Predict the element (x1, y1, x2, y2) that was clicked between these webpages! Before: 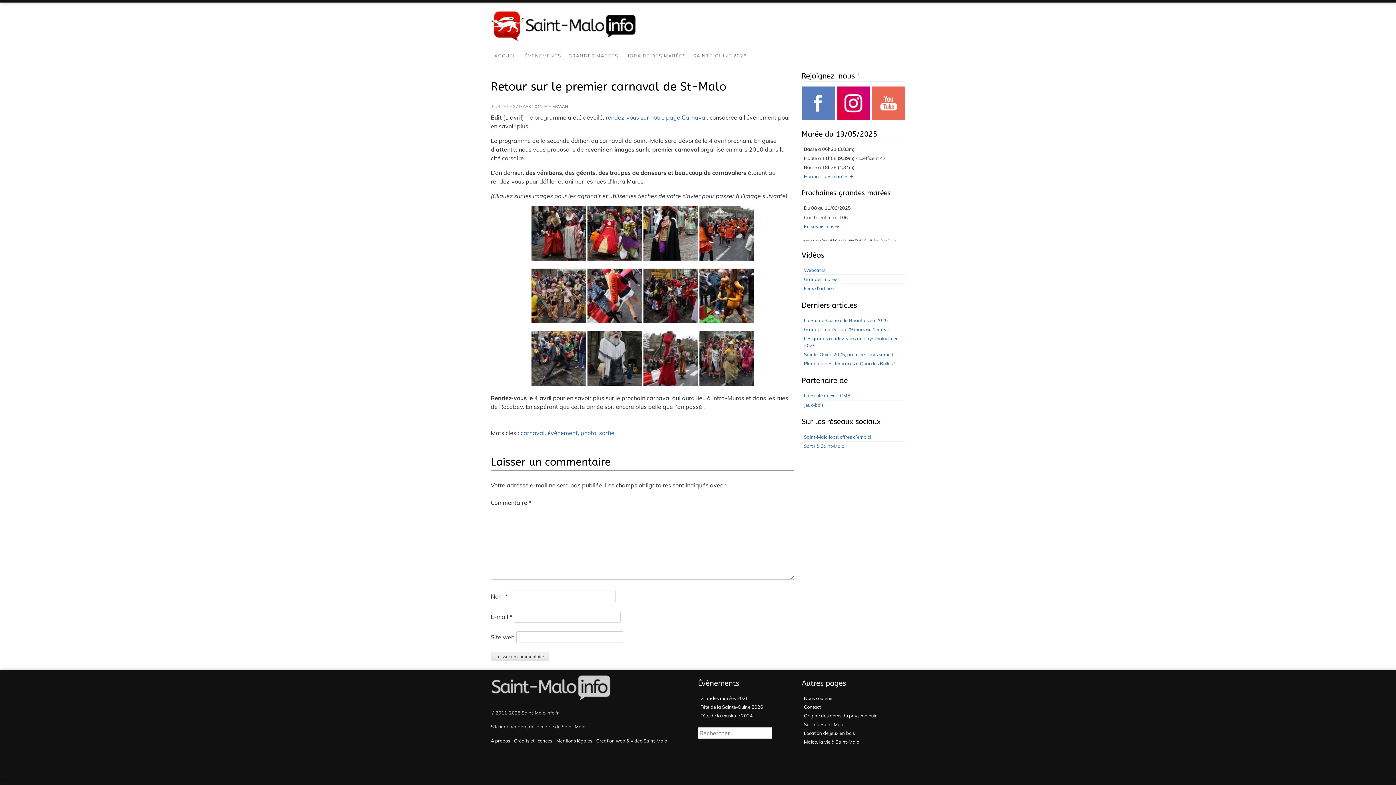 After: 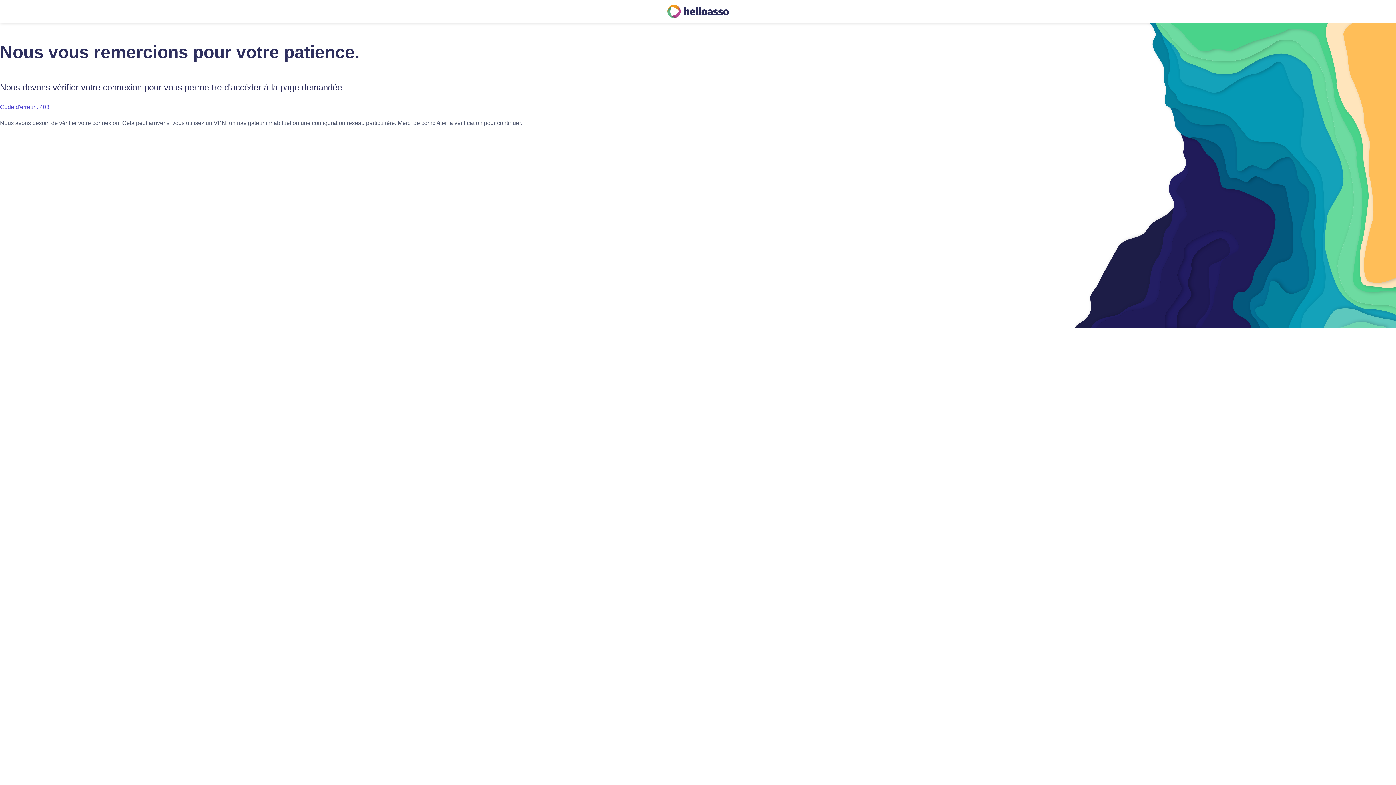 Action: label: Nous soutenir bbox: (804, 695, 833, 701)